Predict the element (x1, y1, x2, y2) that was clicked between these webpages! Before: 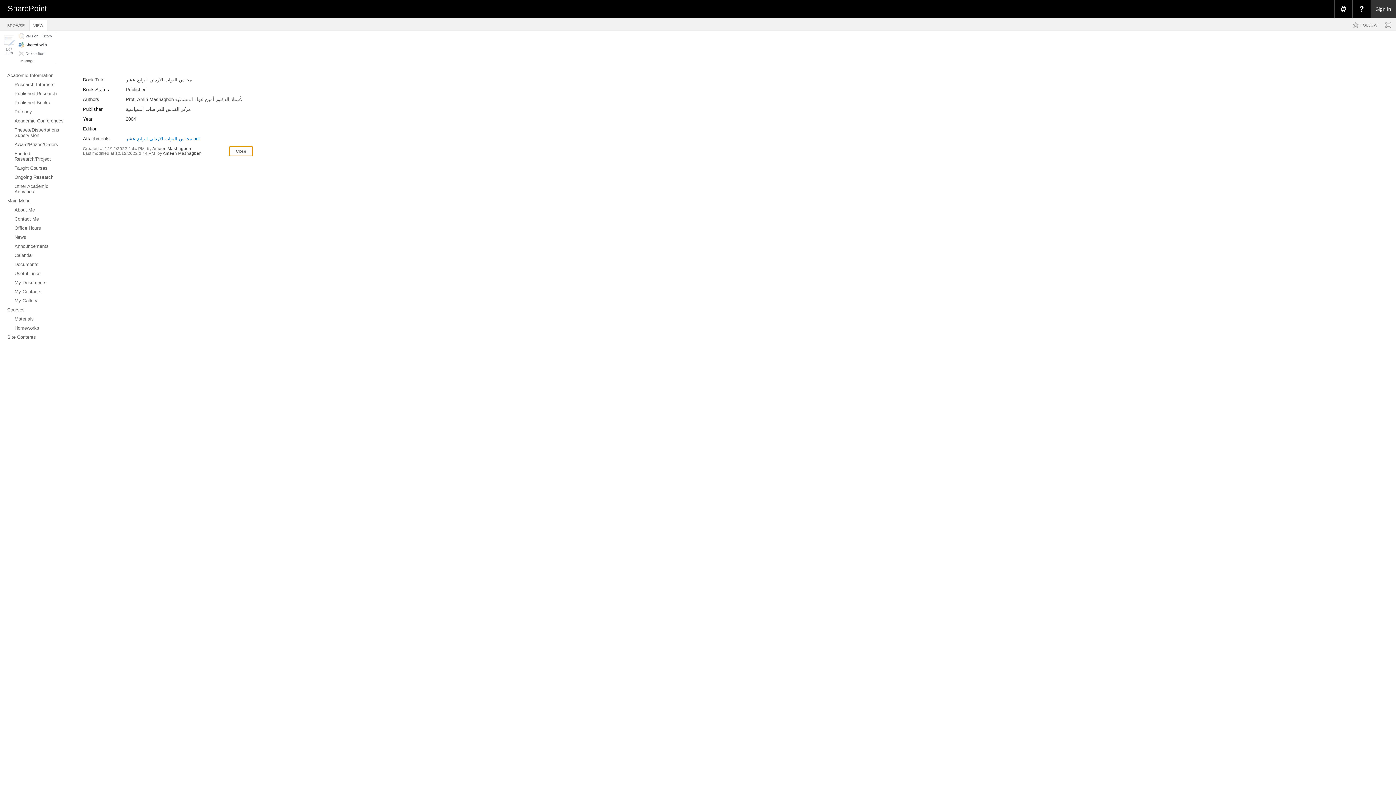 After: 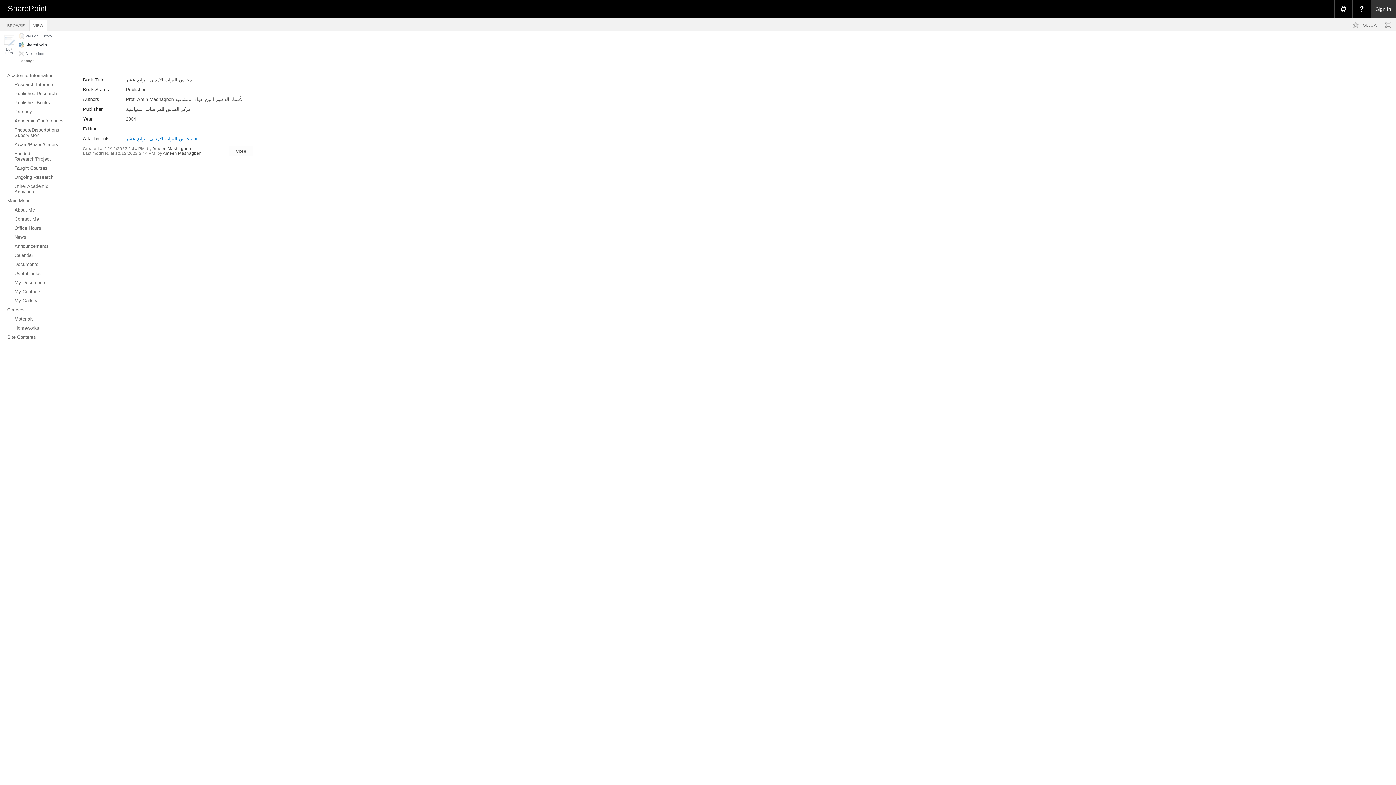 Action: label: VIEW
Tab 2 of 2. bbox: (29, 20, 47, 30)